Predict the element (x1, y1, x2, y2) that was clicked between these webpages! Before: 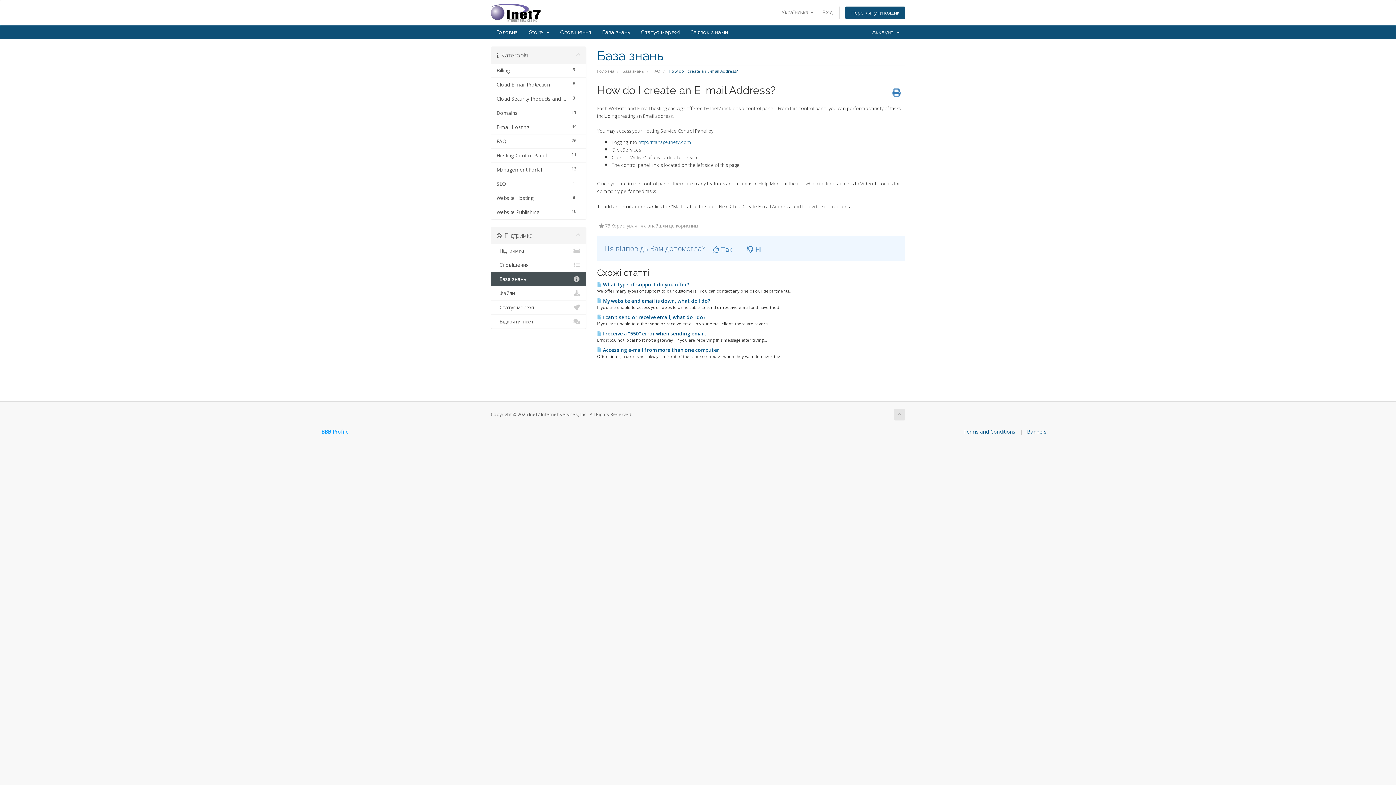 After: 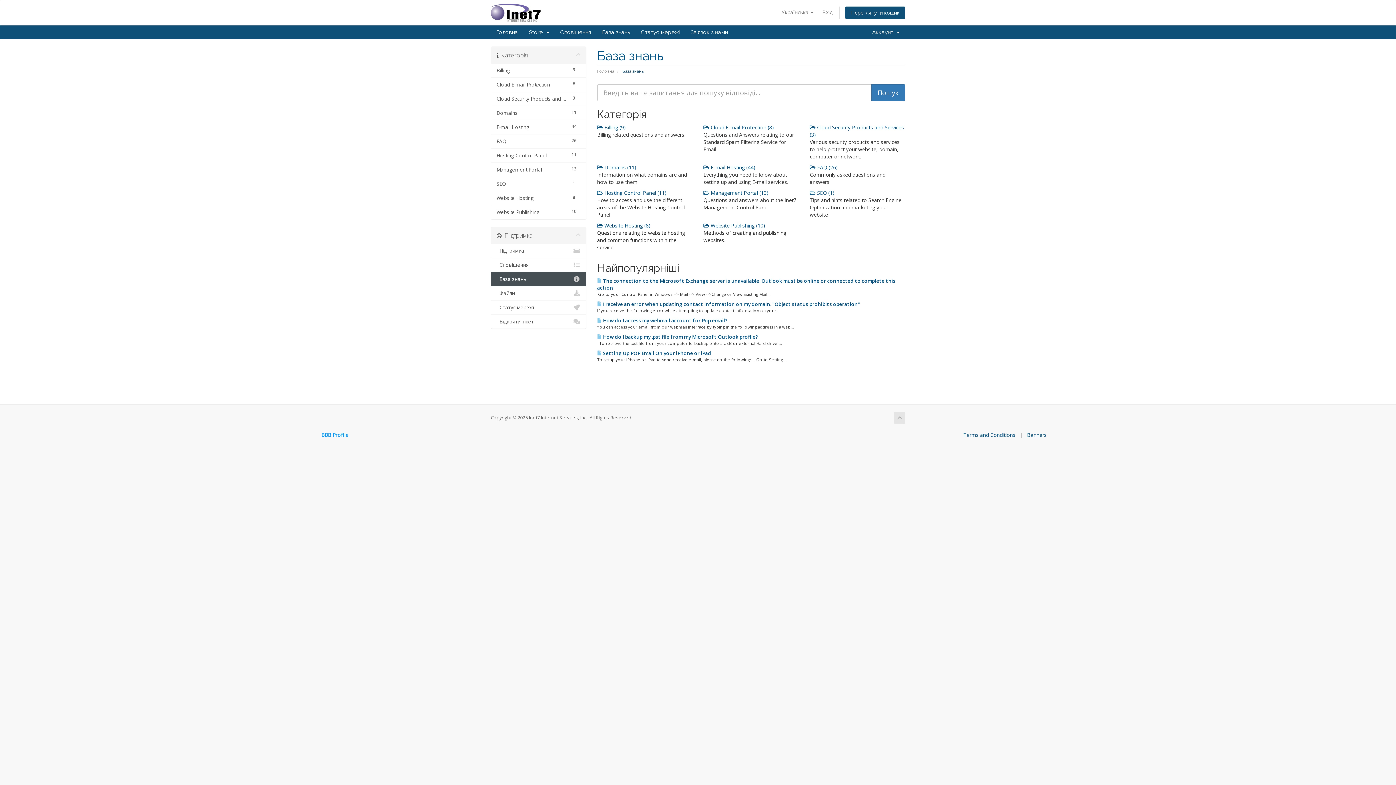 Action: bbox: (491, 272, 586, 286) label:   База знань